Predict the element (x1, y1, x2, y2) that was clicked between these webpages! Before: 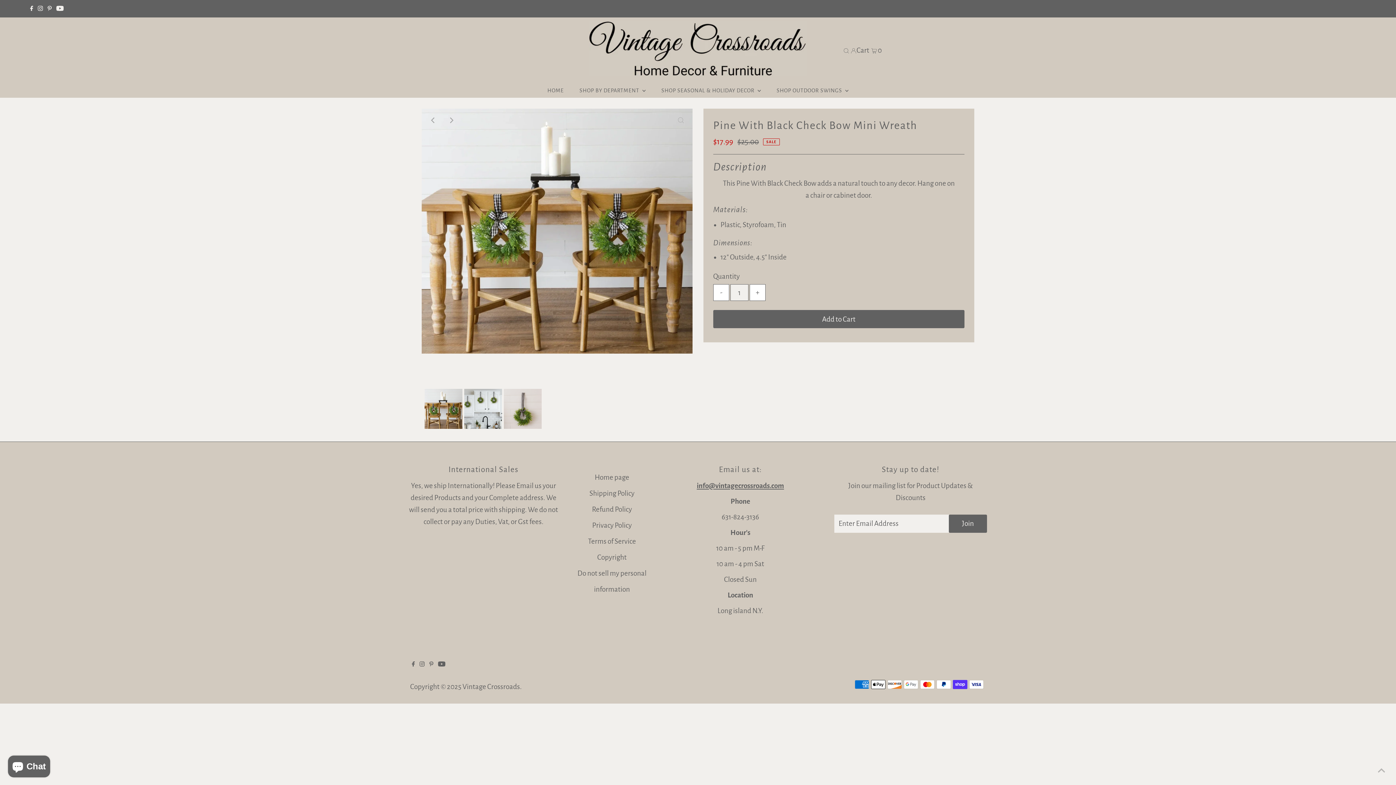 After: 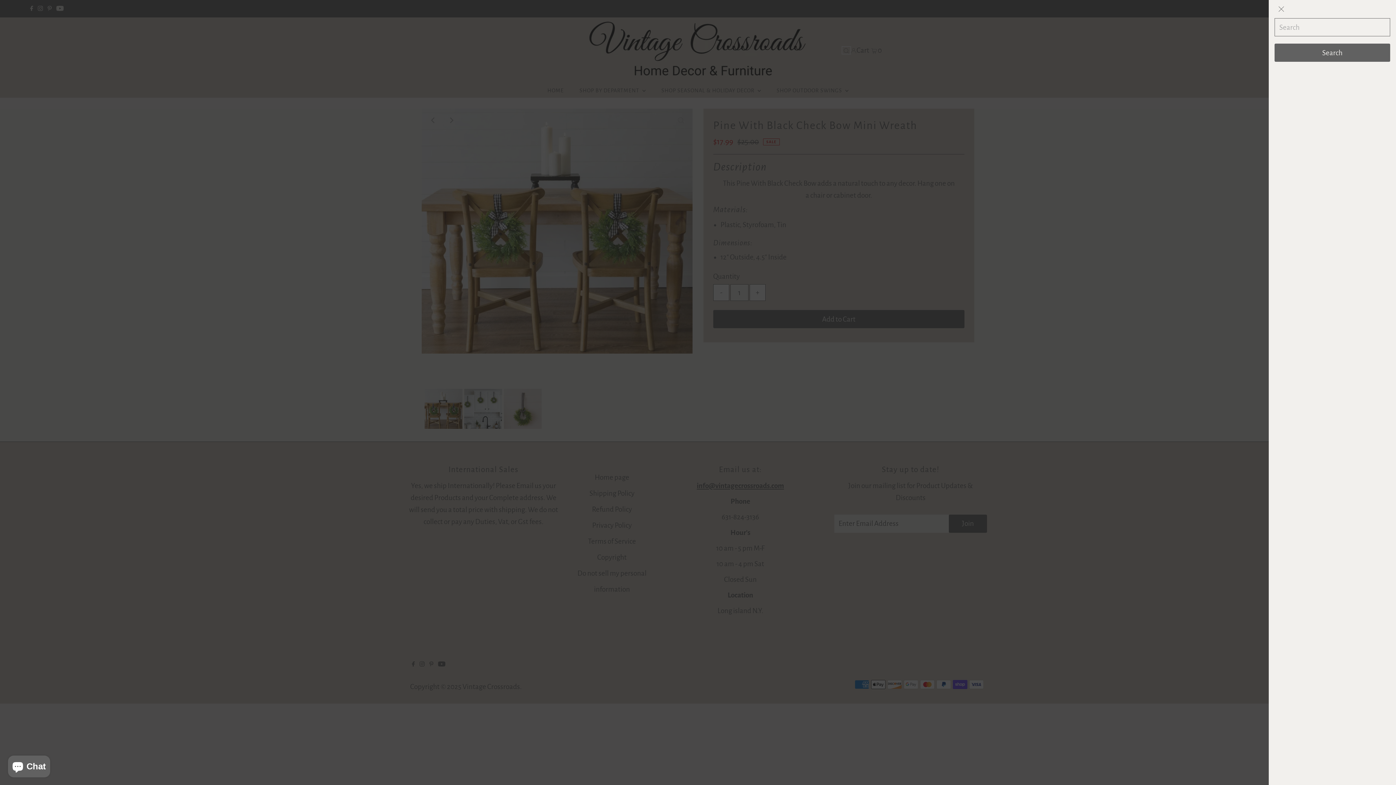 Action: label: Open Search bbox: (841, 46, 851, 54)